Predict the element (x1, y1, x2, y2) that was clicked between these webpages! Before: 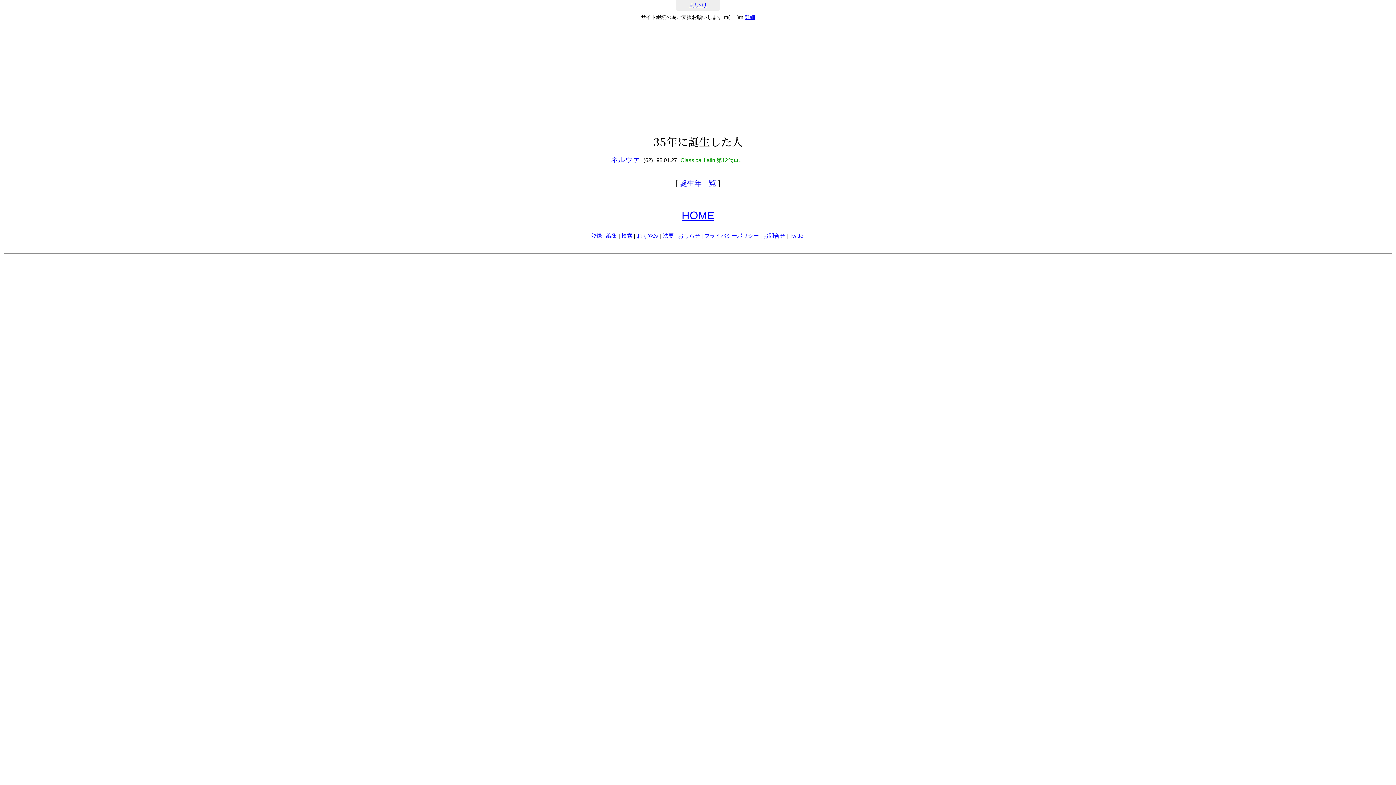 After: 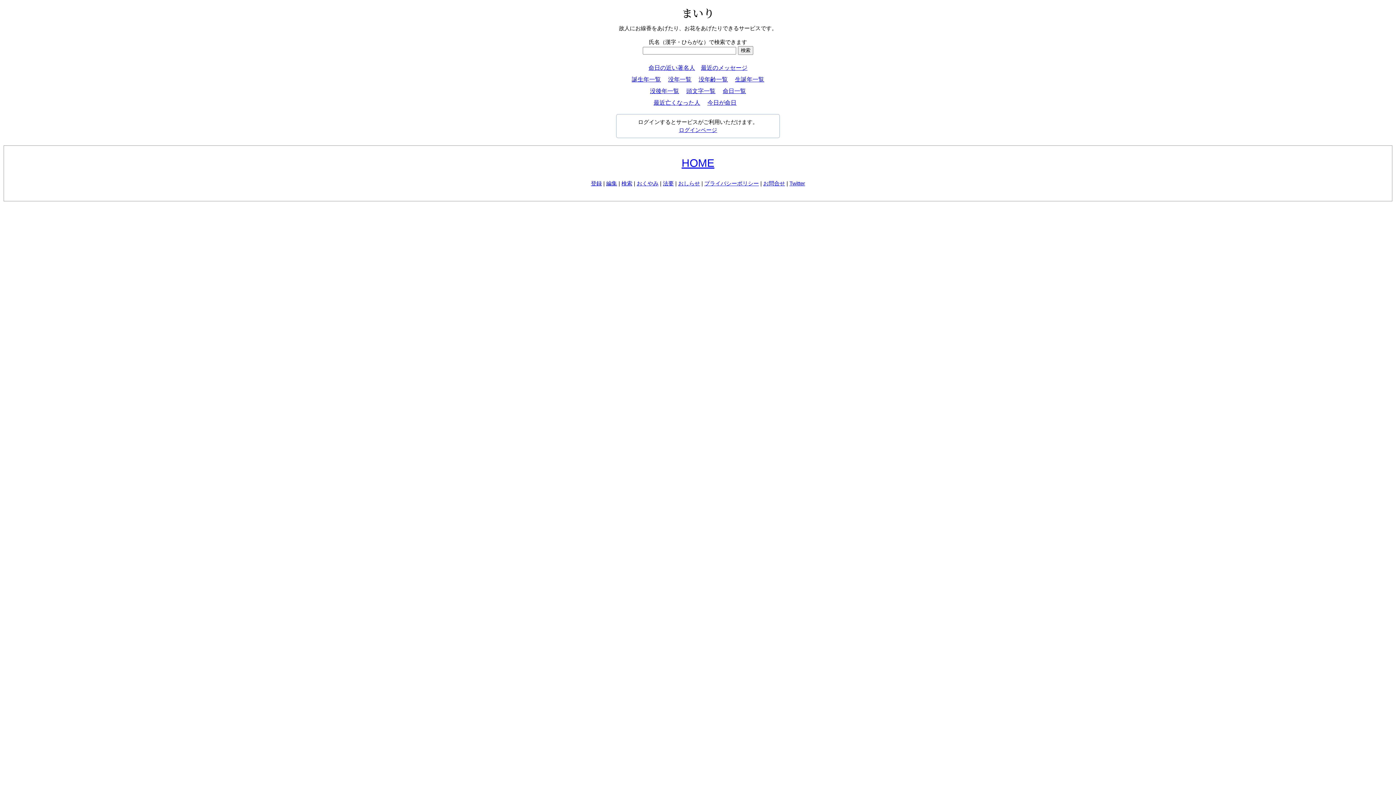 Action: label: HOME bbox: (681, 209, 714, 221)